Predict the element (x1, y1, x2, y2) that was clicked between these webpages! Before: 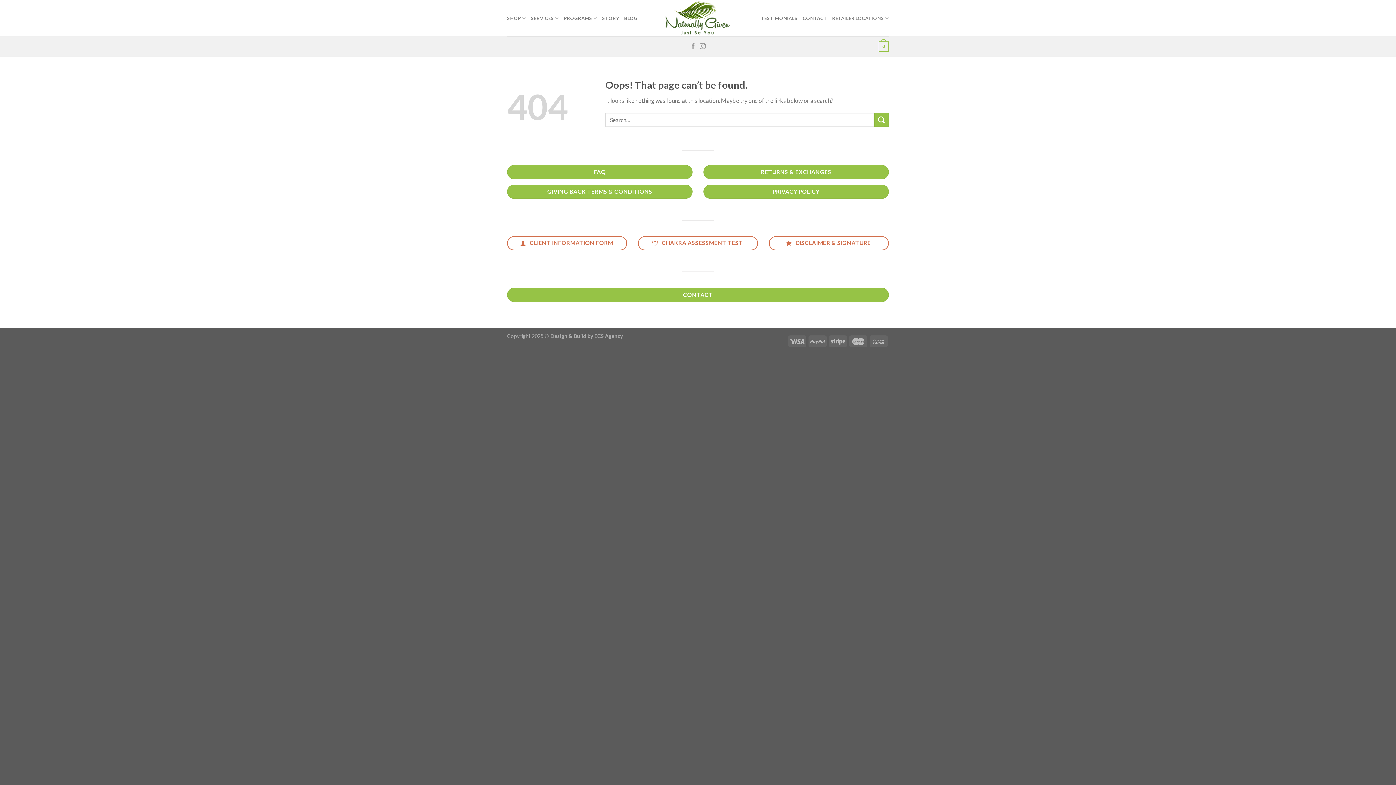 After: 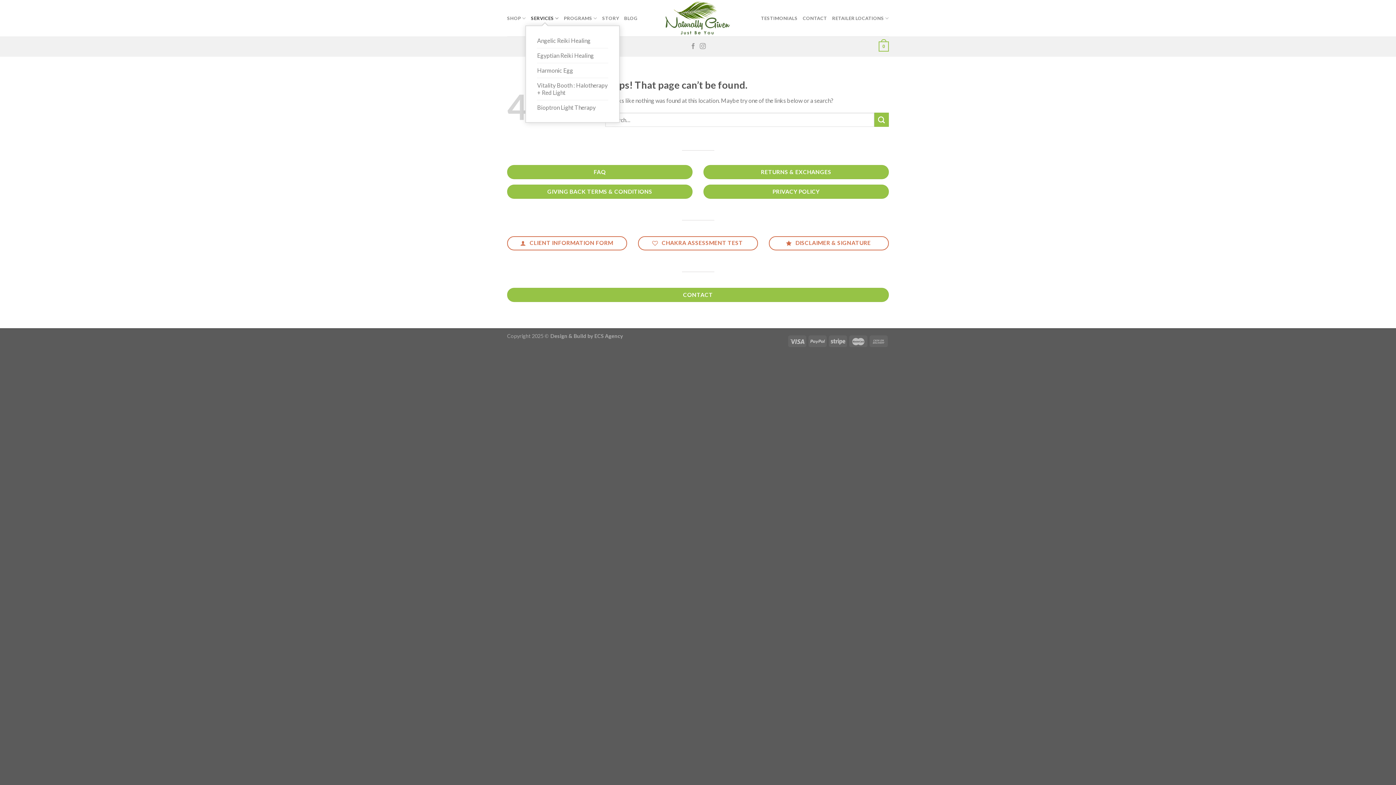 Action: bbox: (531, 10, 558, 25) label: SERVICES